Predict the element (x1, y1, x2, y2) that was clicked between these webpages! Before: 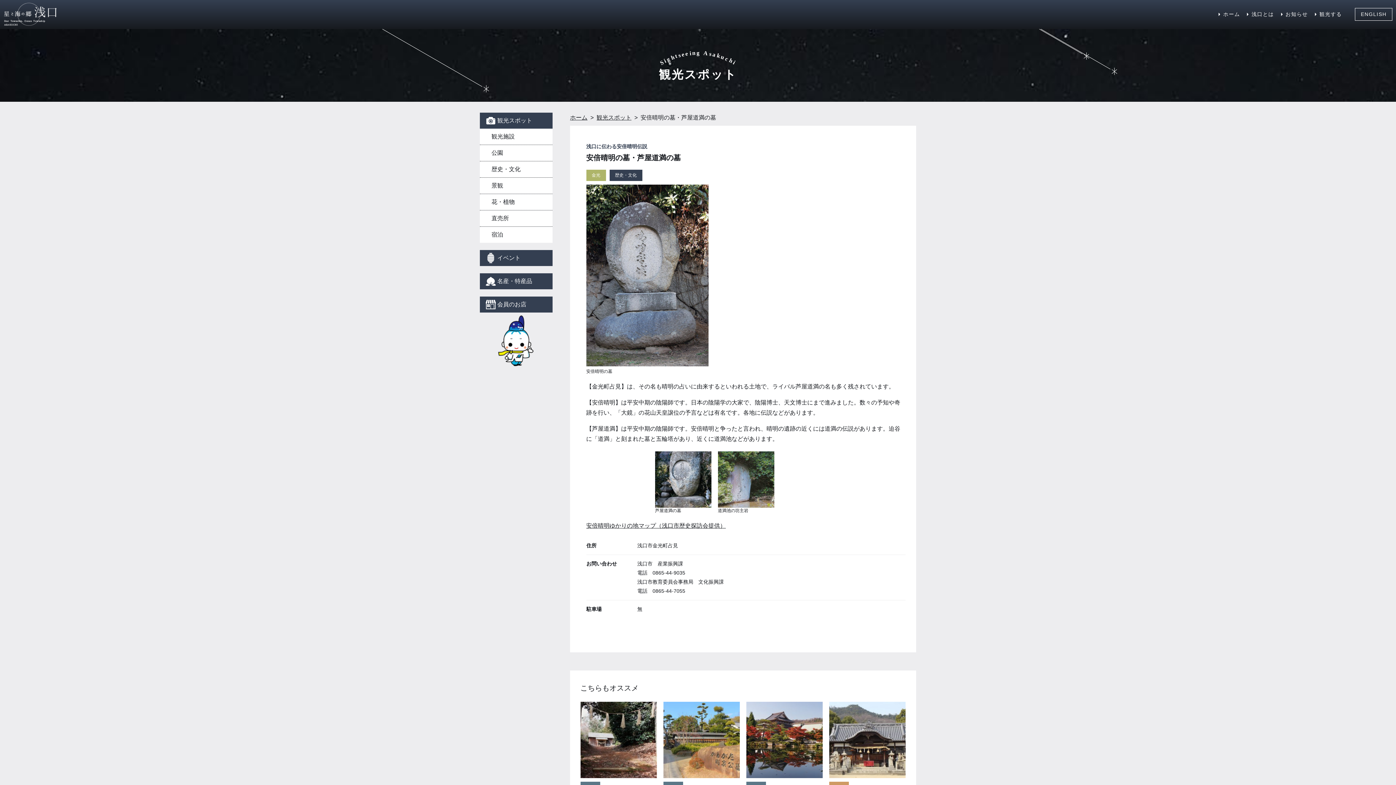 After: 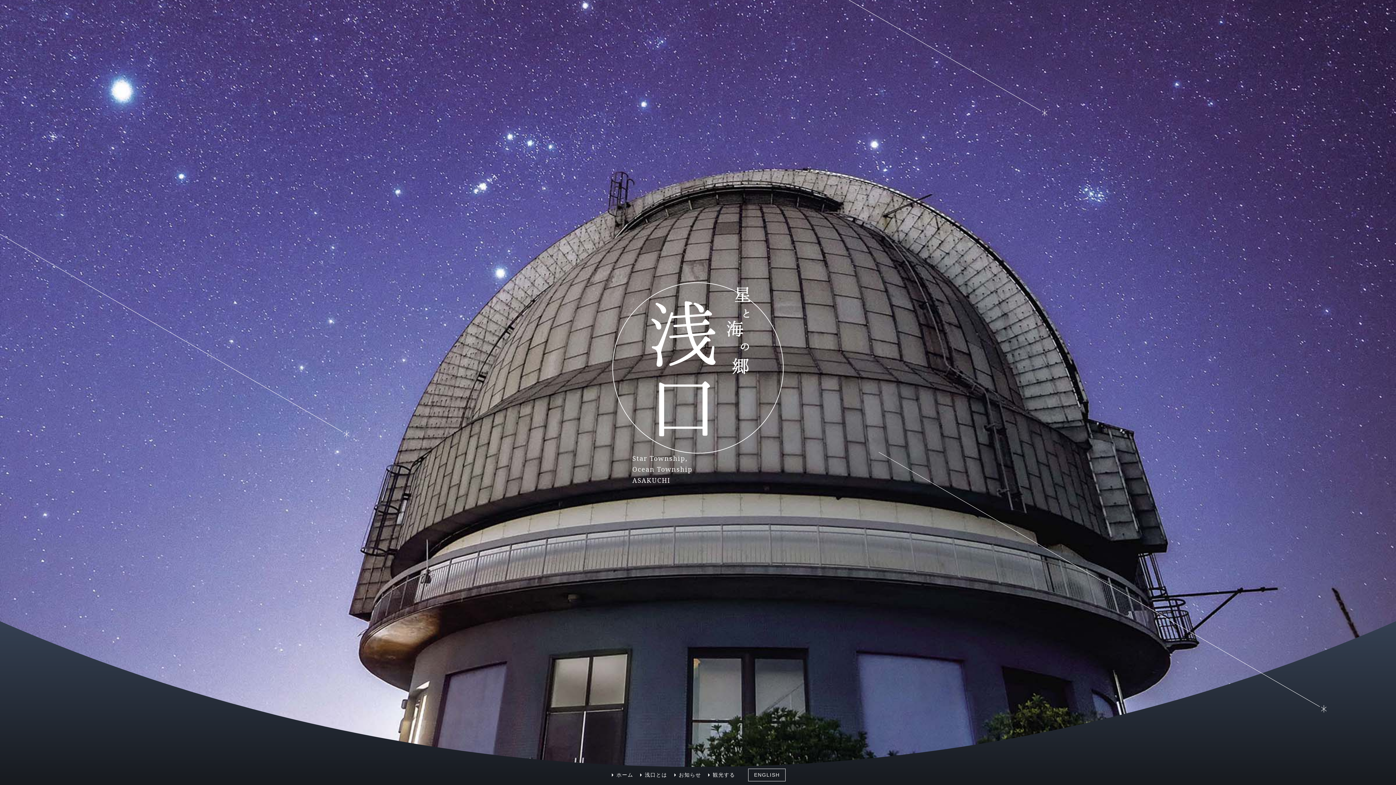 Action: label: ホーム bbox: (570, 112, 587, 122)